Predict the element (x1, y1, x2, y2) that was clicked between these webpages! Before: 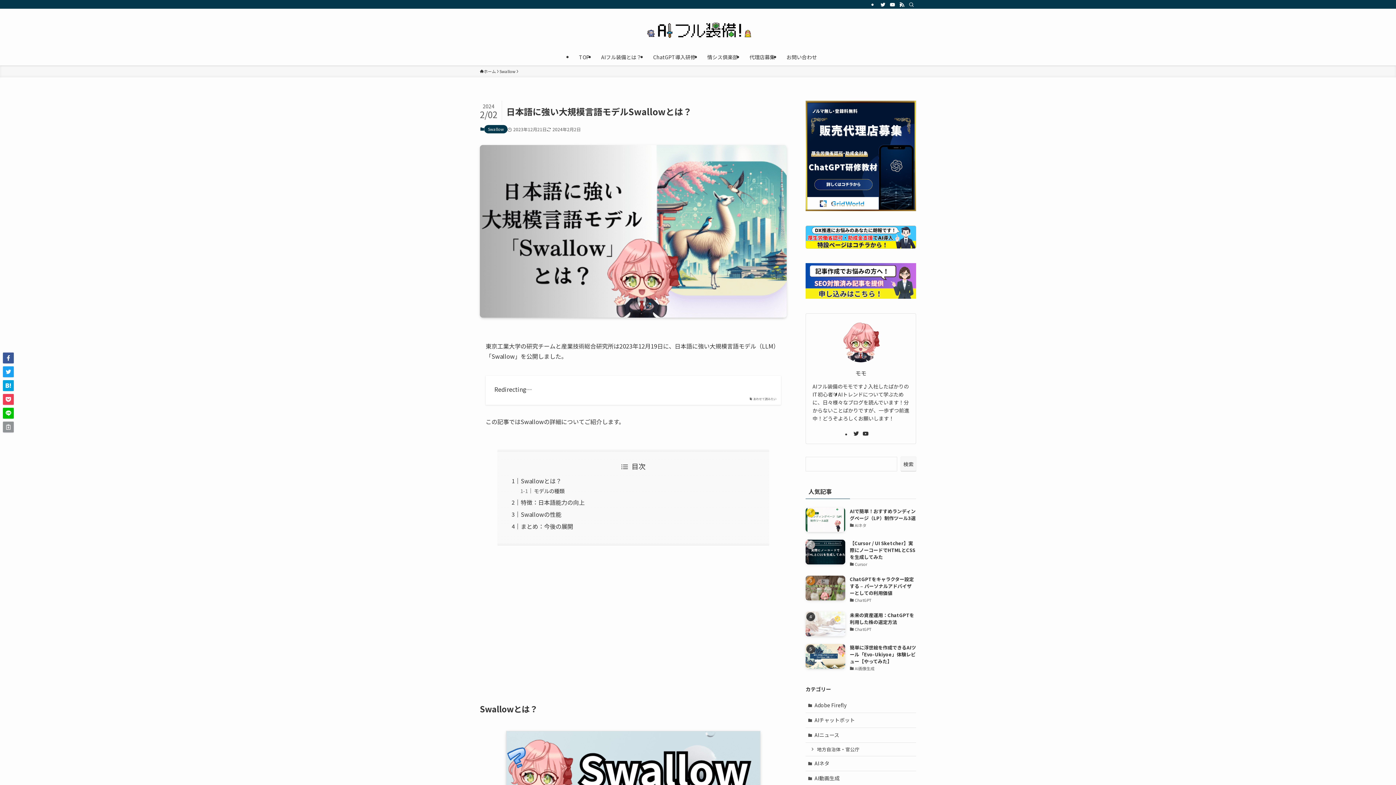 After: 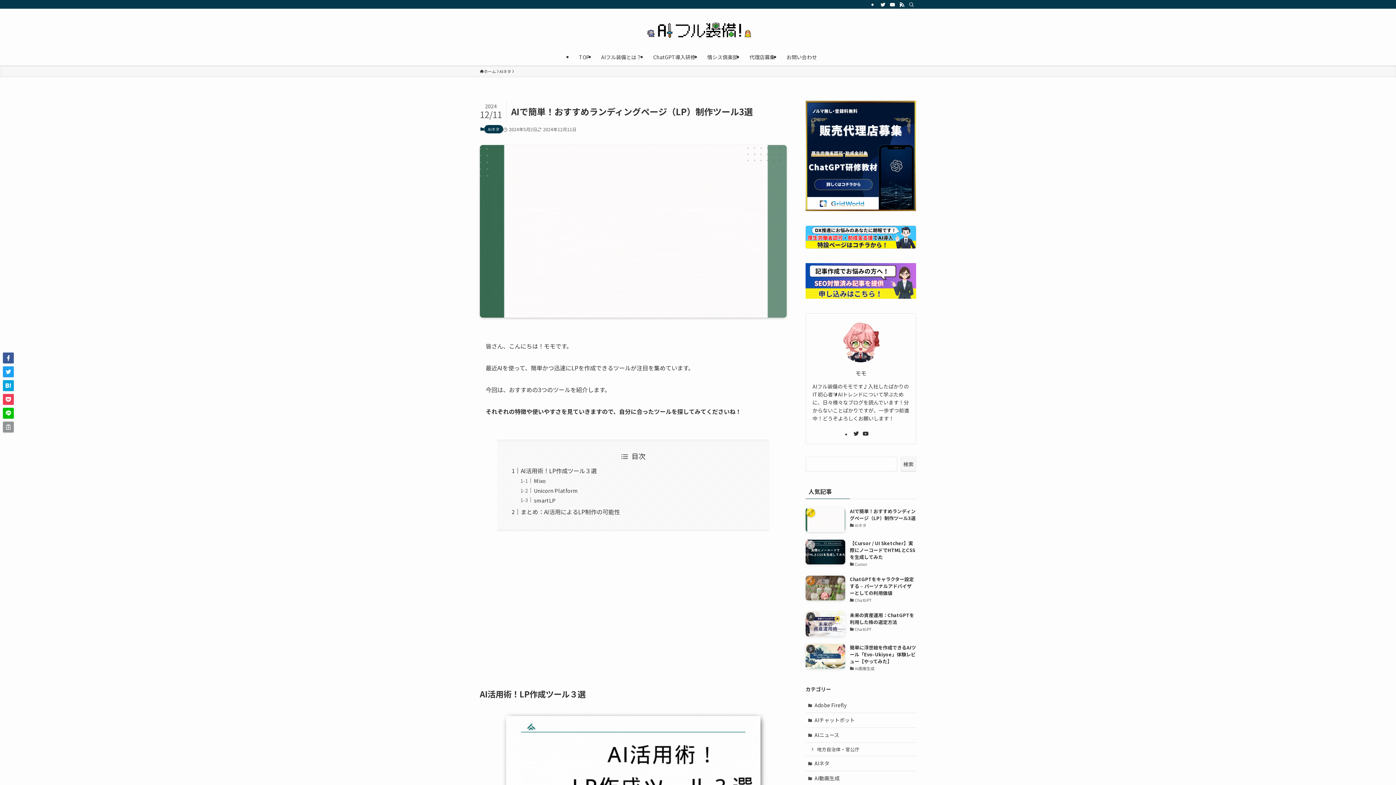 Action: label: AIで簡単！おすすめランディングページ（LP）制作ツール3選
AIネタ bbox: (805, 507, 916, 532)